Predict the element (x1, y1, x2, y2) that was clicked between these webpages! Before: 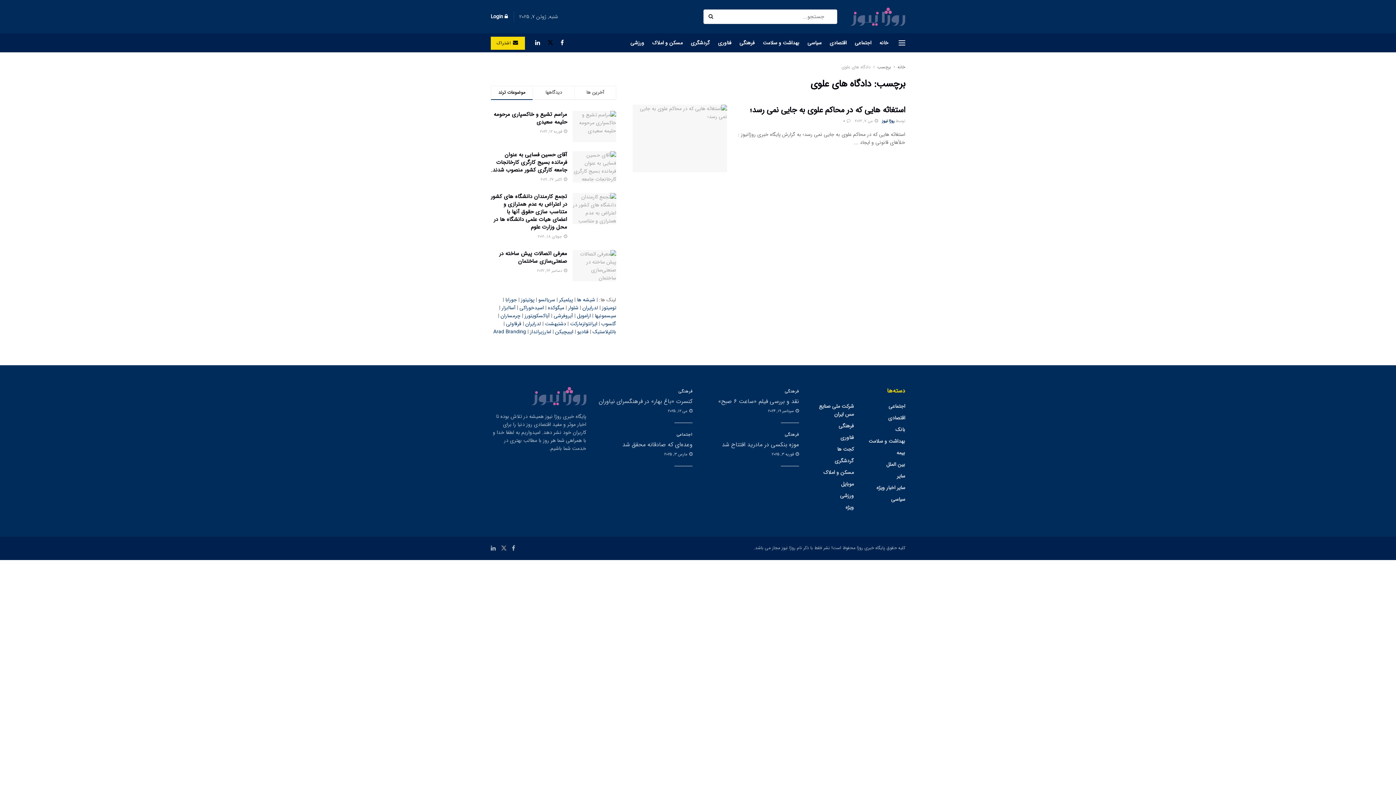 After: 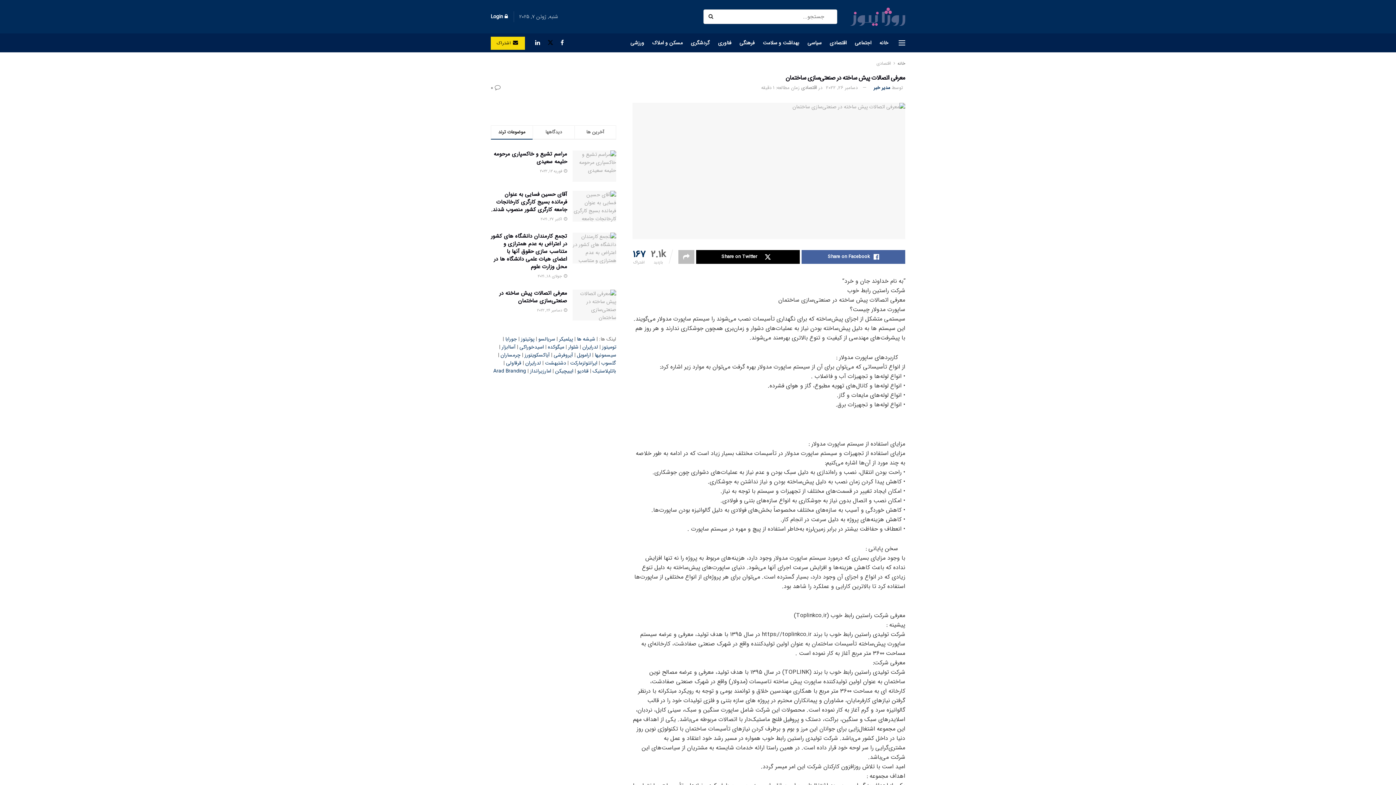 Action: bbox: (572, 250, 616, 281)